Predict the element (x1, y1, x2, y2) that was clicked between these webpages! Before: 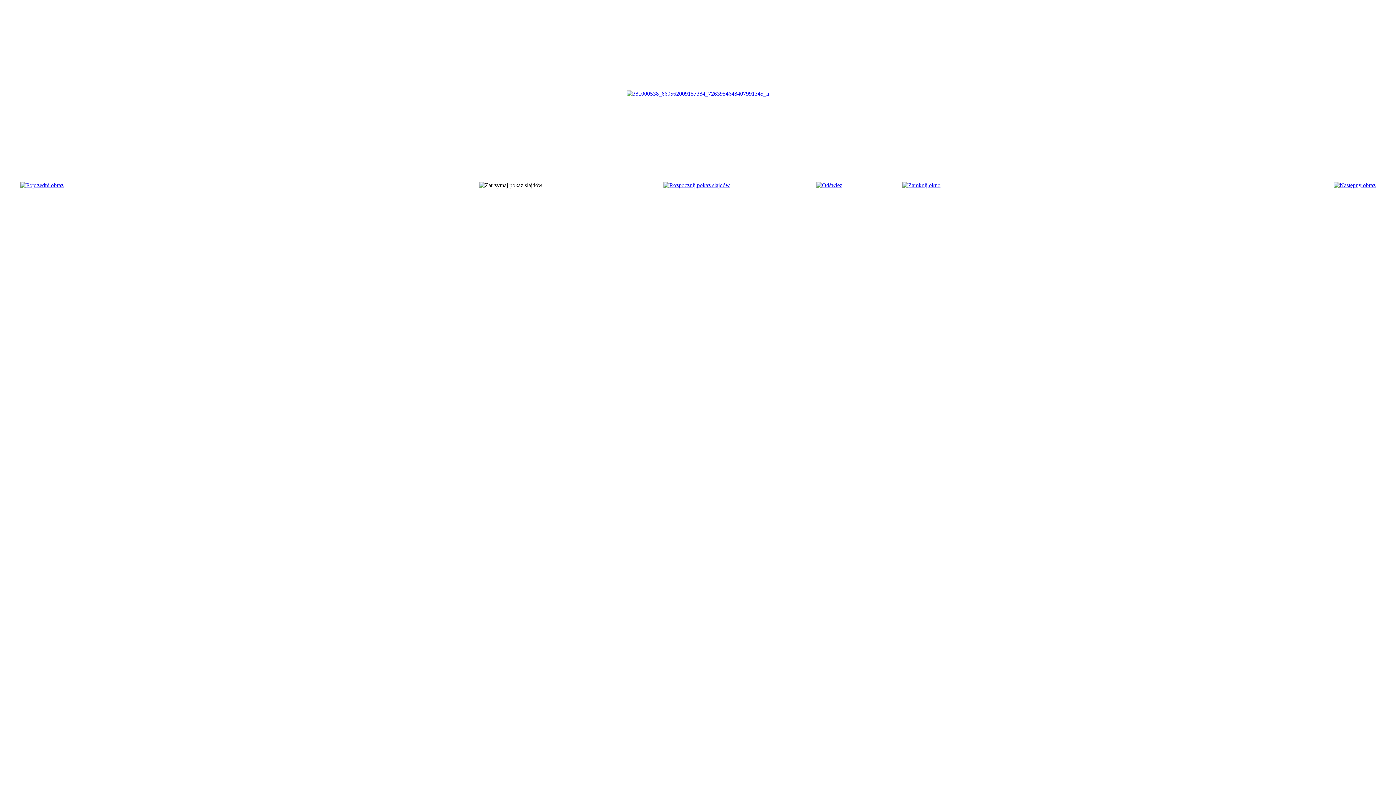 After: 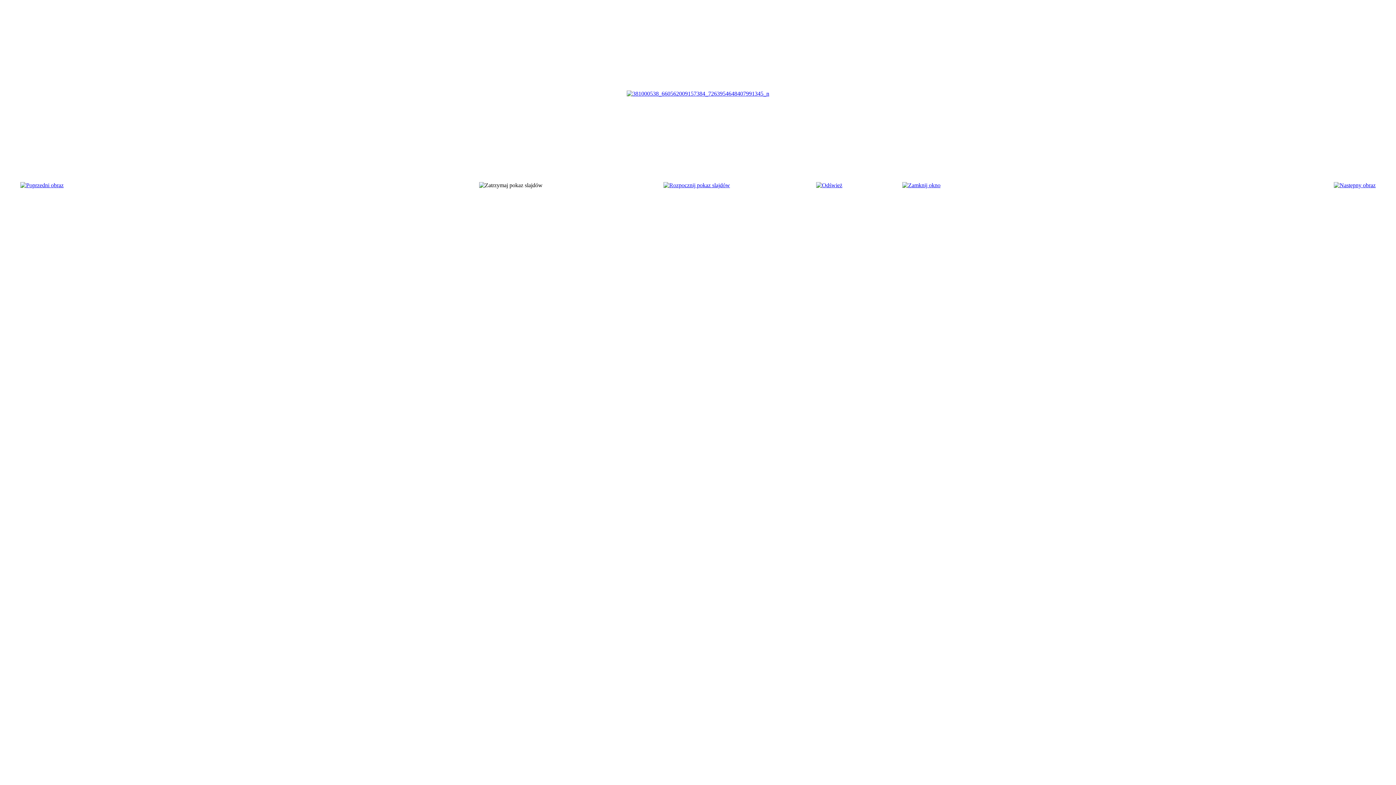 Action: bbox: (816, 182, 842, 188)